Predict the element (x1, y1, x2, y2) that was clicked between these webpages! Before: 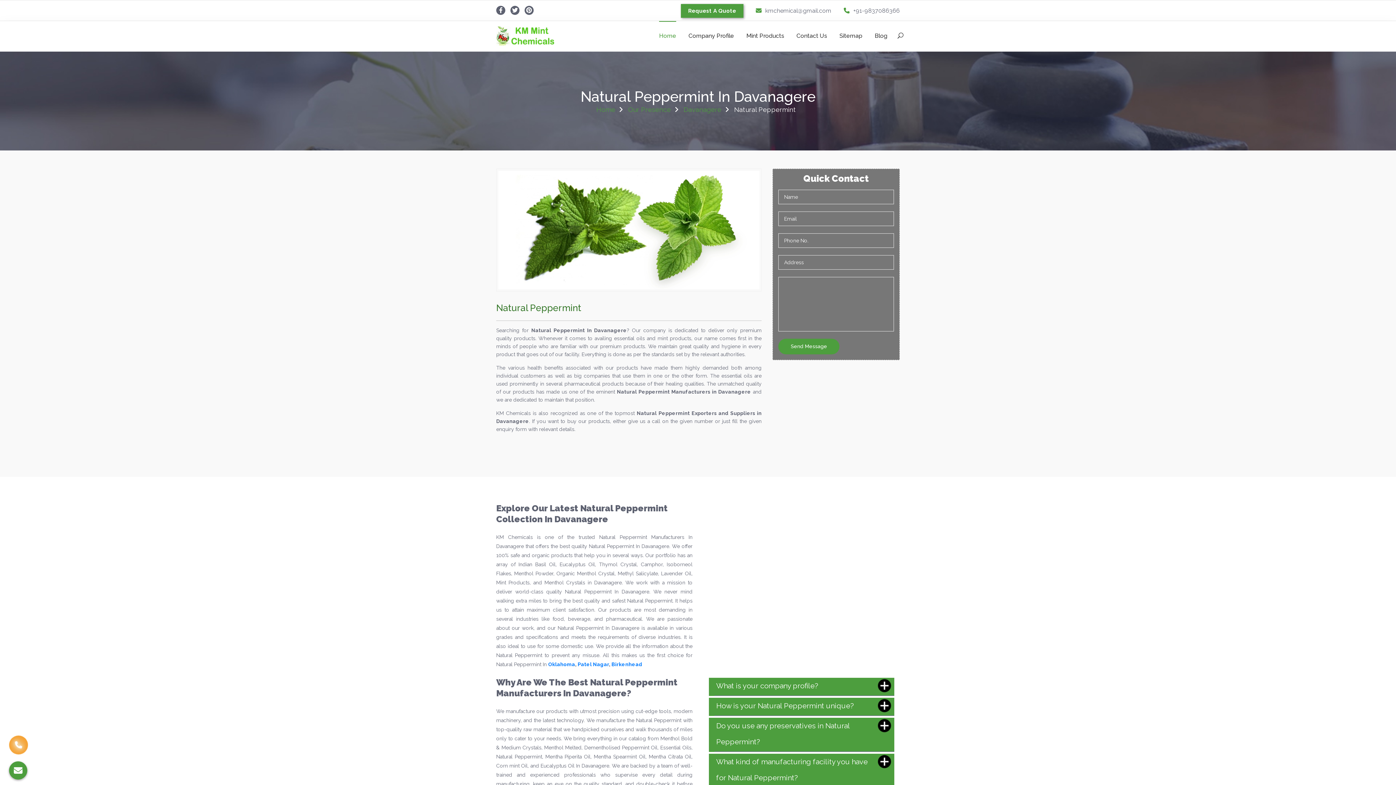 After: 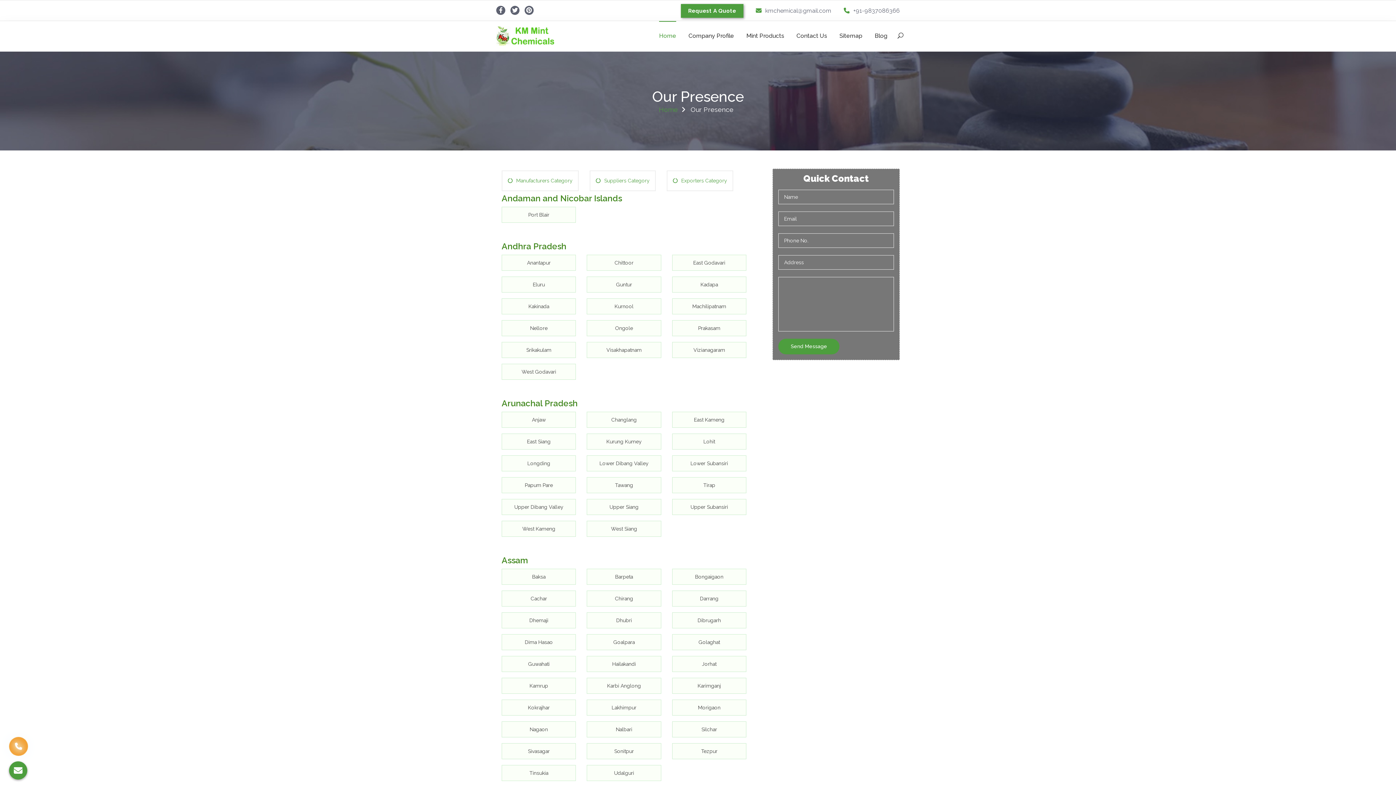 Action: label: Our Presence bbox: (628, 105, 671, 113)